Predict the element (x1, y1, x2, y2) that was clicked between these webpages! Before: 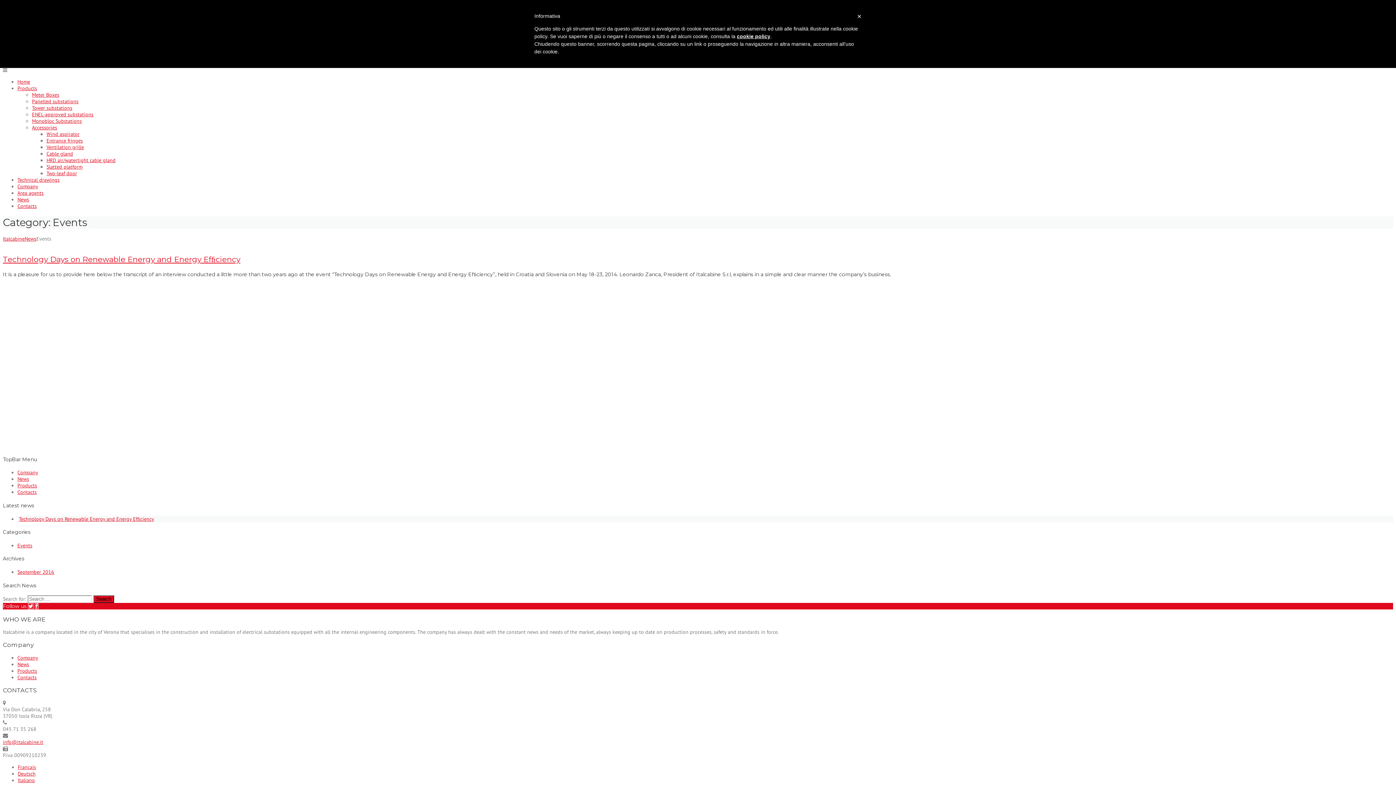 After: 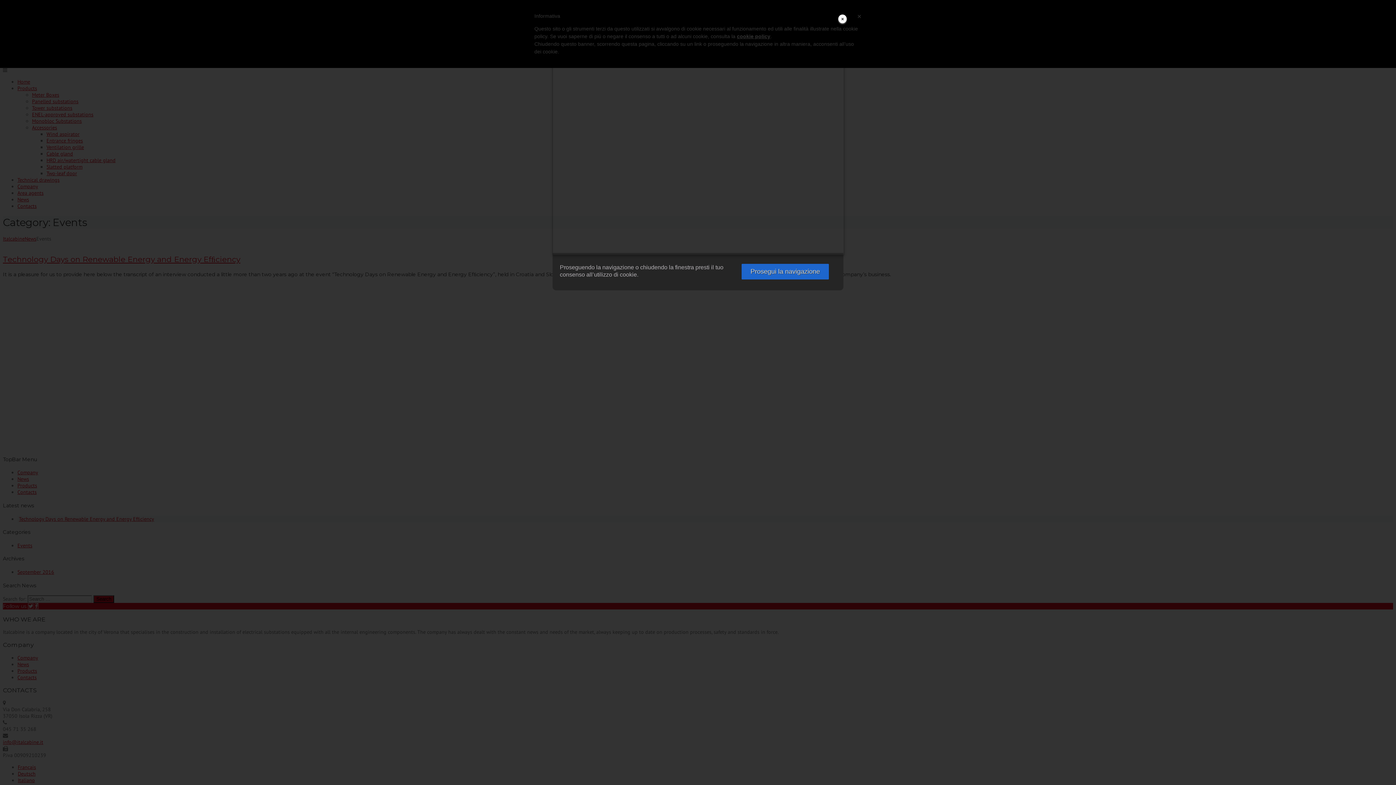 Action: label: cookie policy bbox: (737, 33, 770, 39)